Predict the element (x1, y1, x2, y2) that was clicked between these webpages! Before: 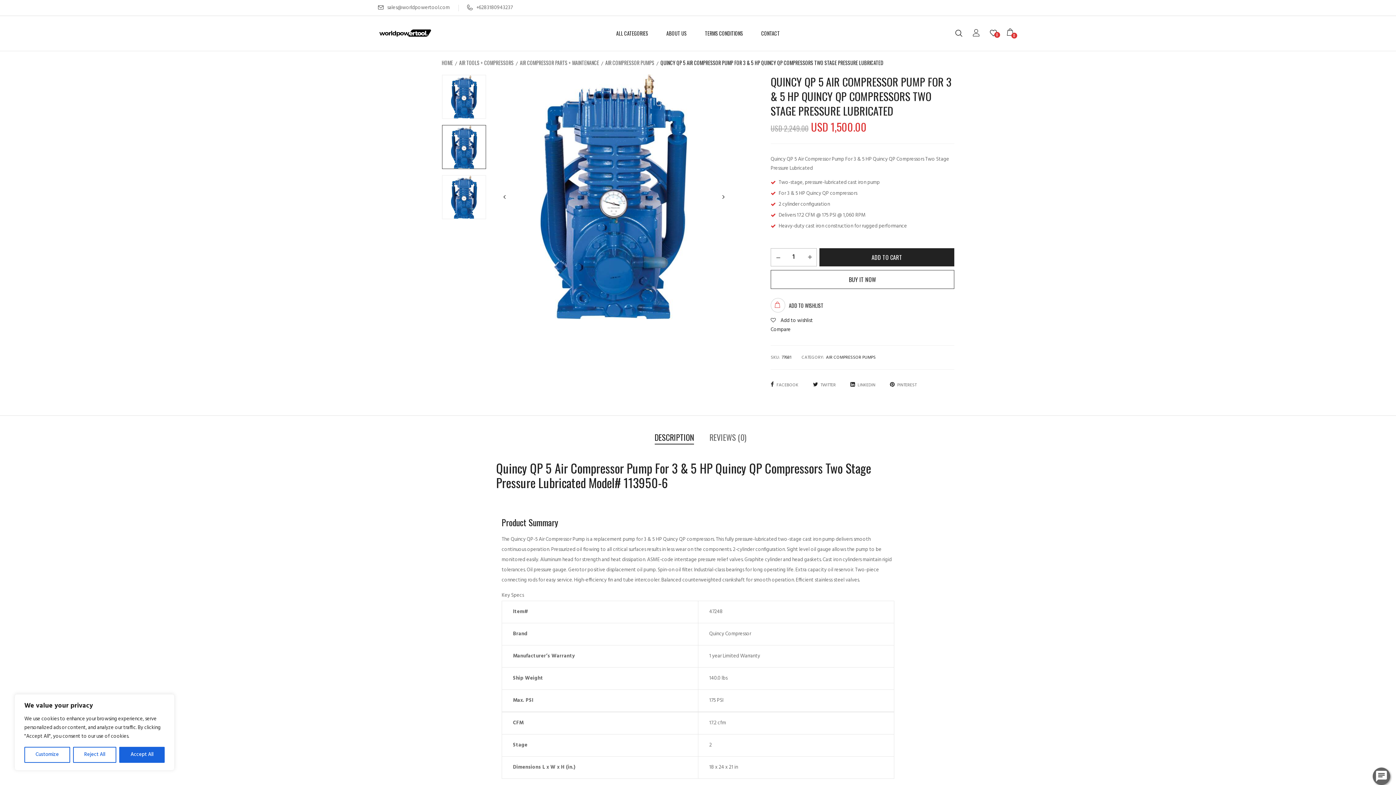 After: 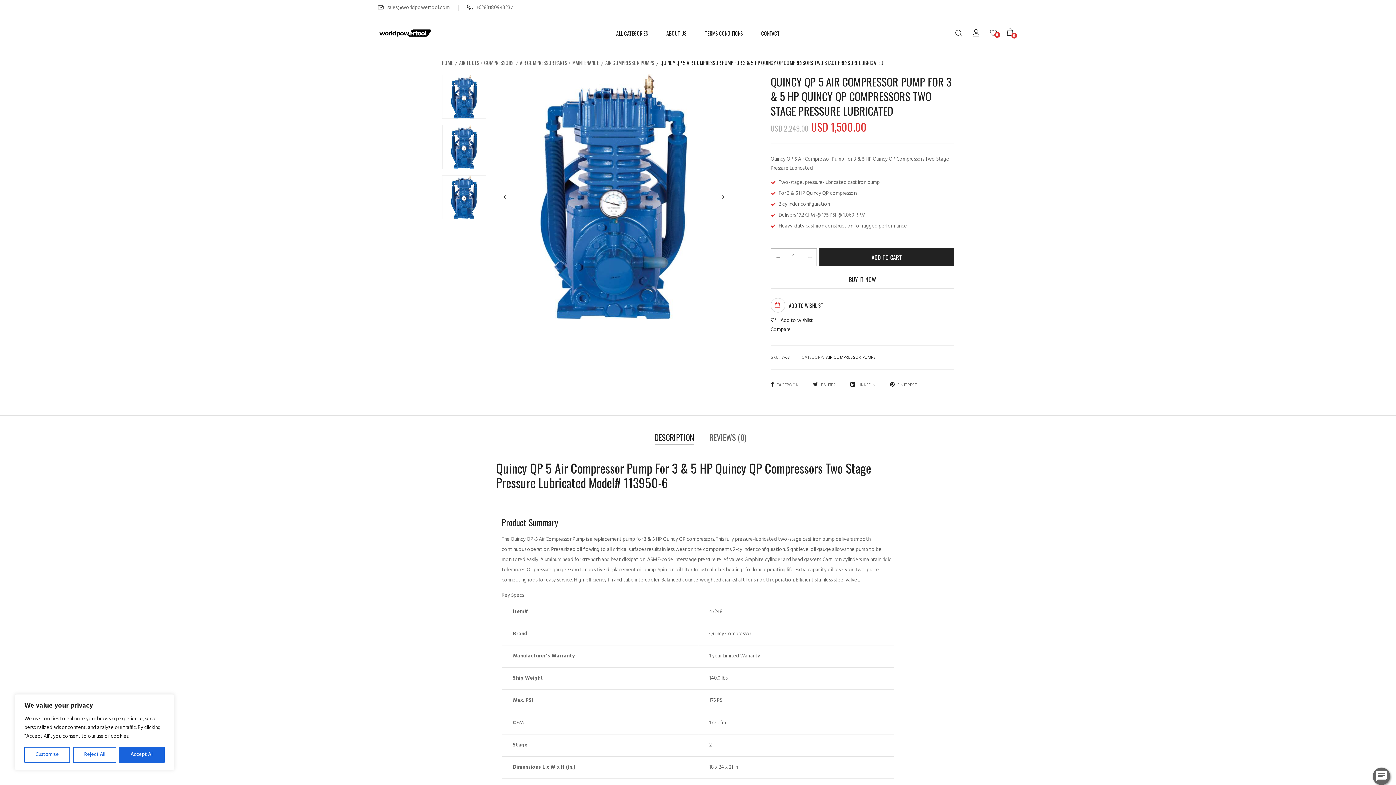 Action: bbox: (770, 381, 798, 389) label: FACEBOOK